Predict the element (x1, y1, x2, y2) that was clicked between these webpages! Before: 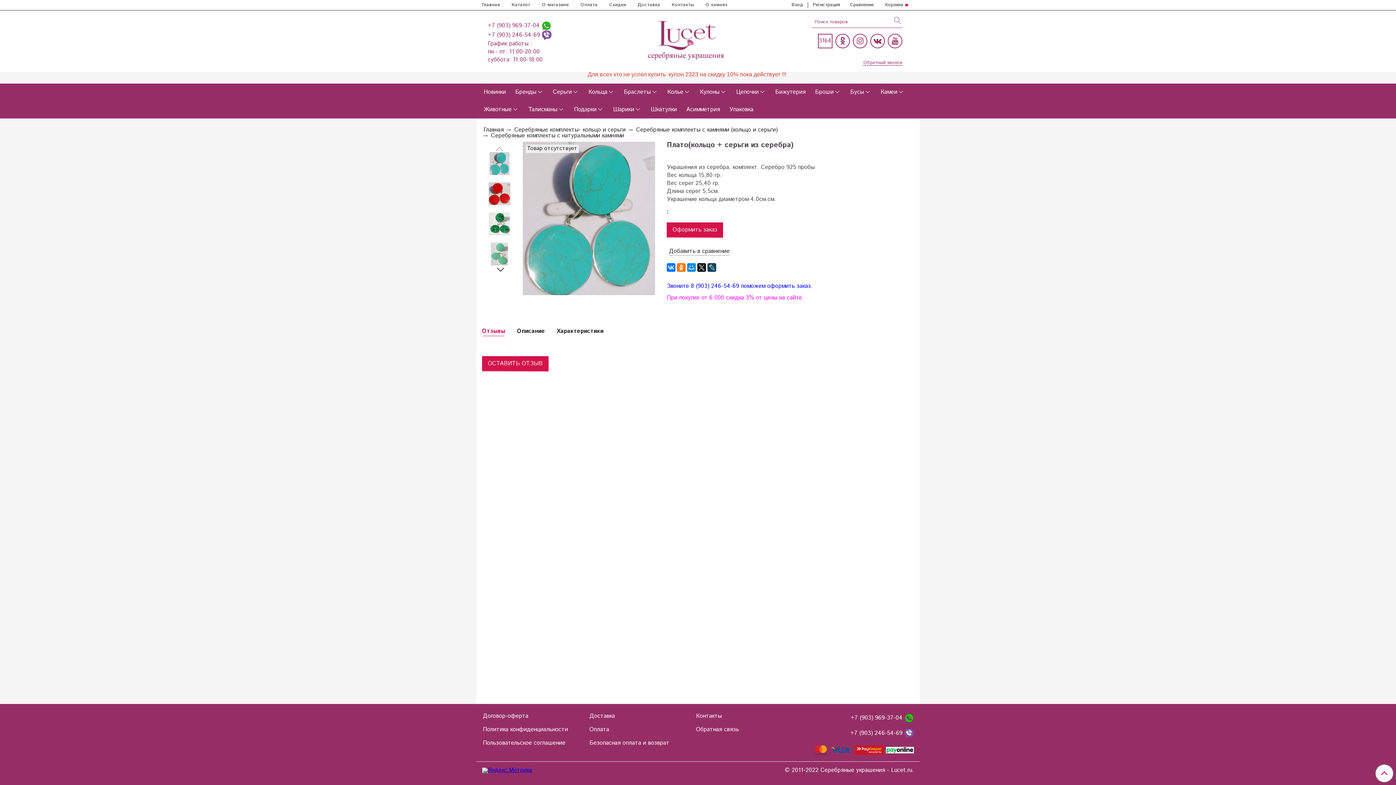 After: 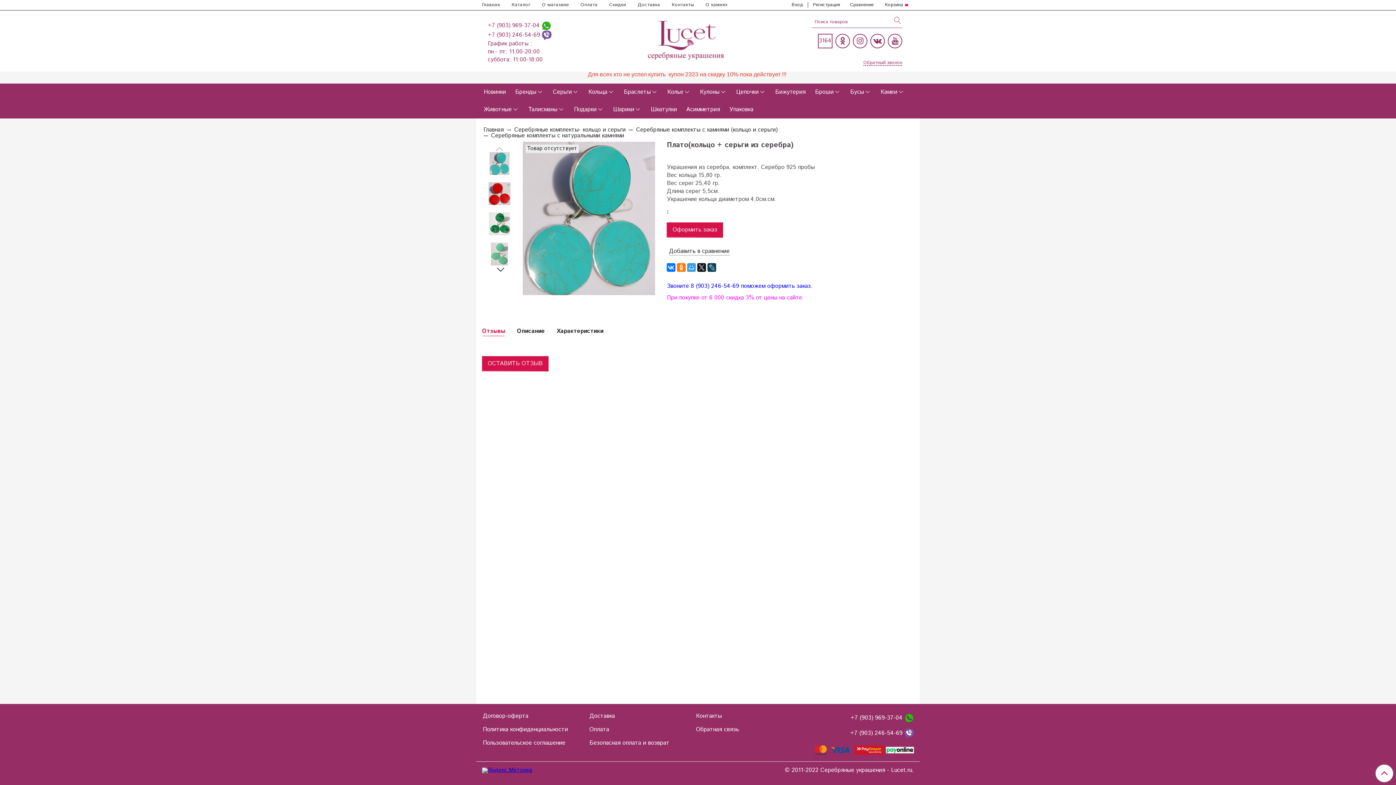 Action: bbox: (687, 263, 696, 272)